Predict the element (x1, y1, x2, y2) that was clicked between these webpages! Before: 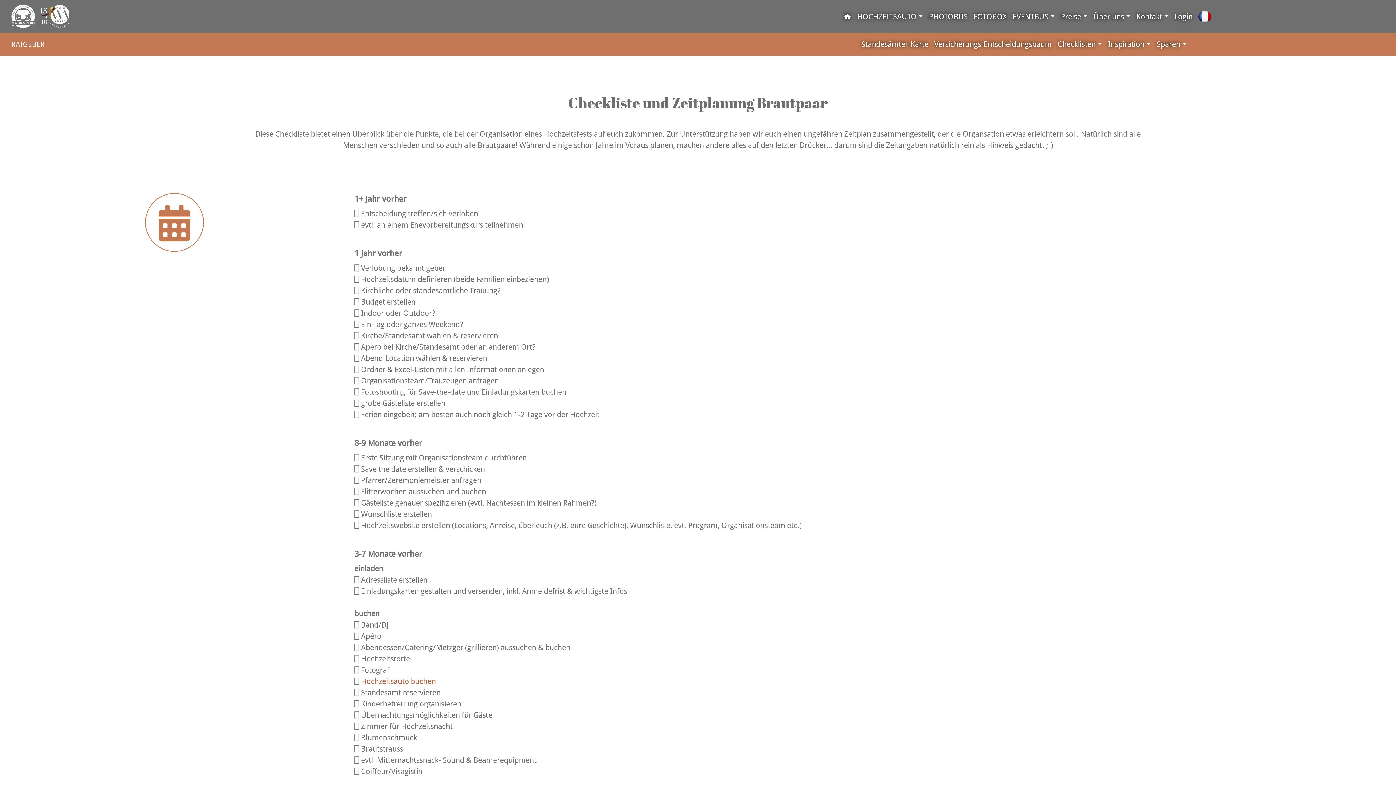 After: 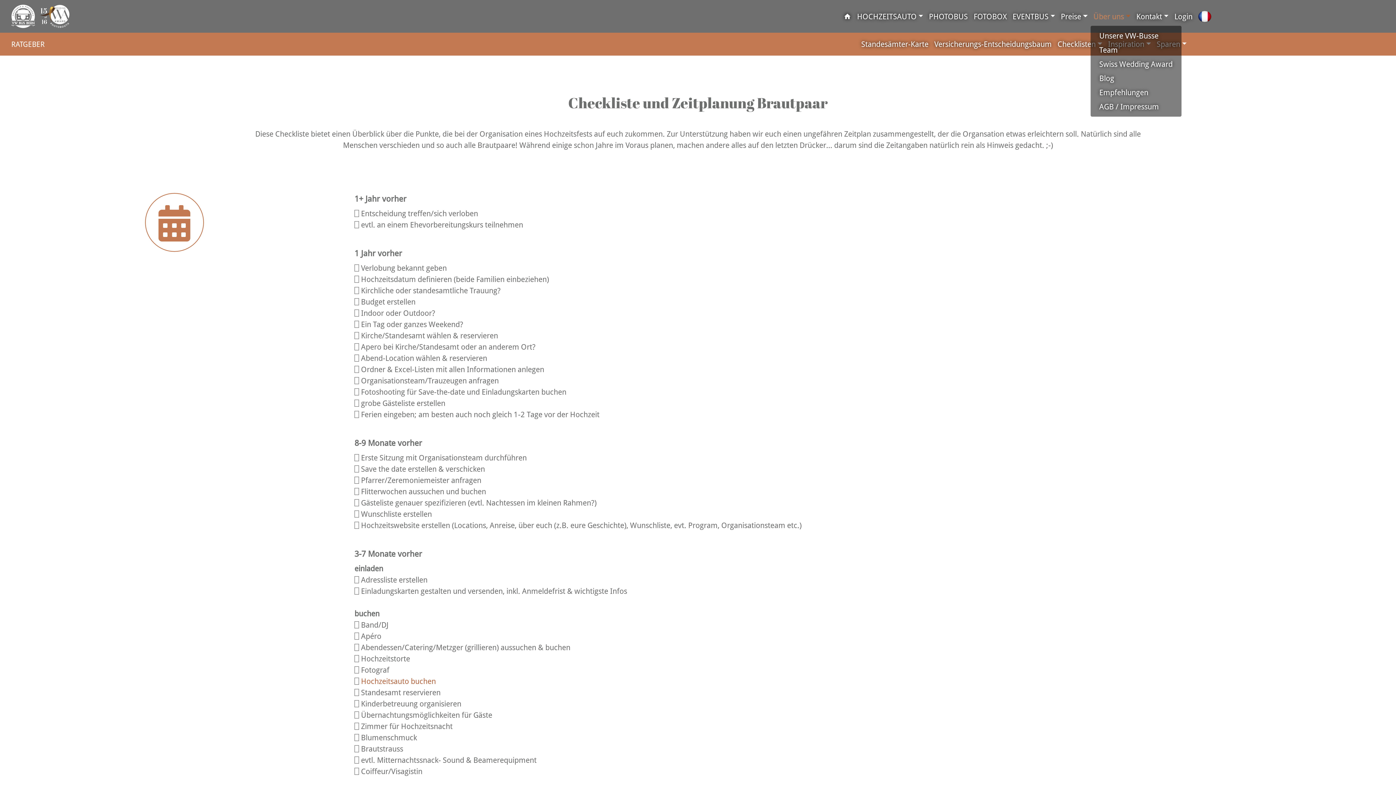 Action: bbox: (1090, 7, 1133, 24) label: Über uns